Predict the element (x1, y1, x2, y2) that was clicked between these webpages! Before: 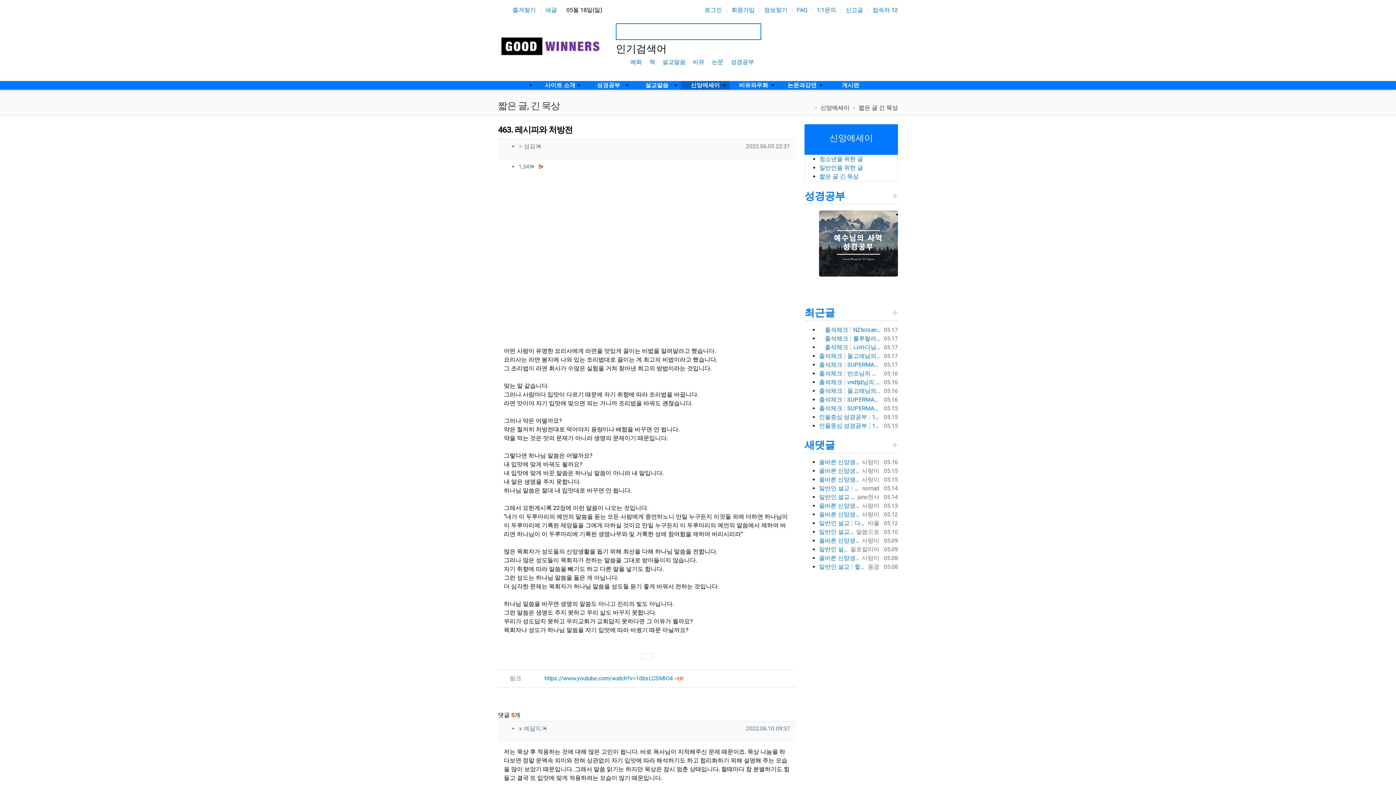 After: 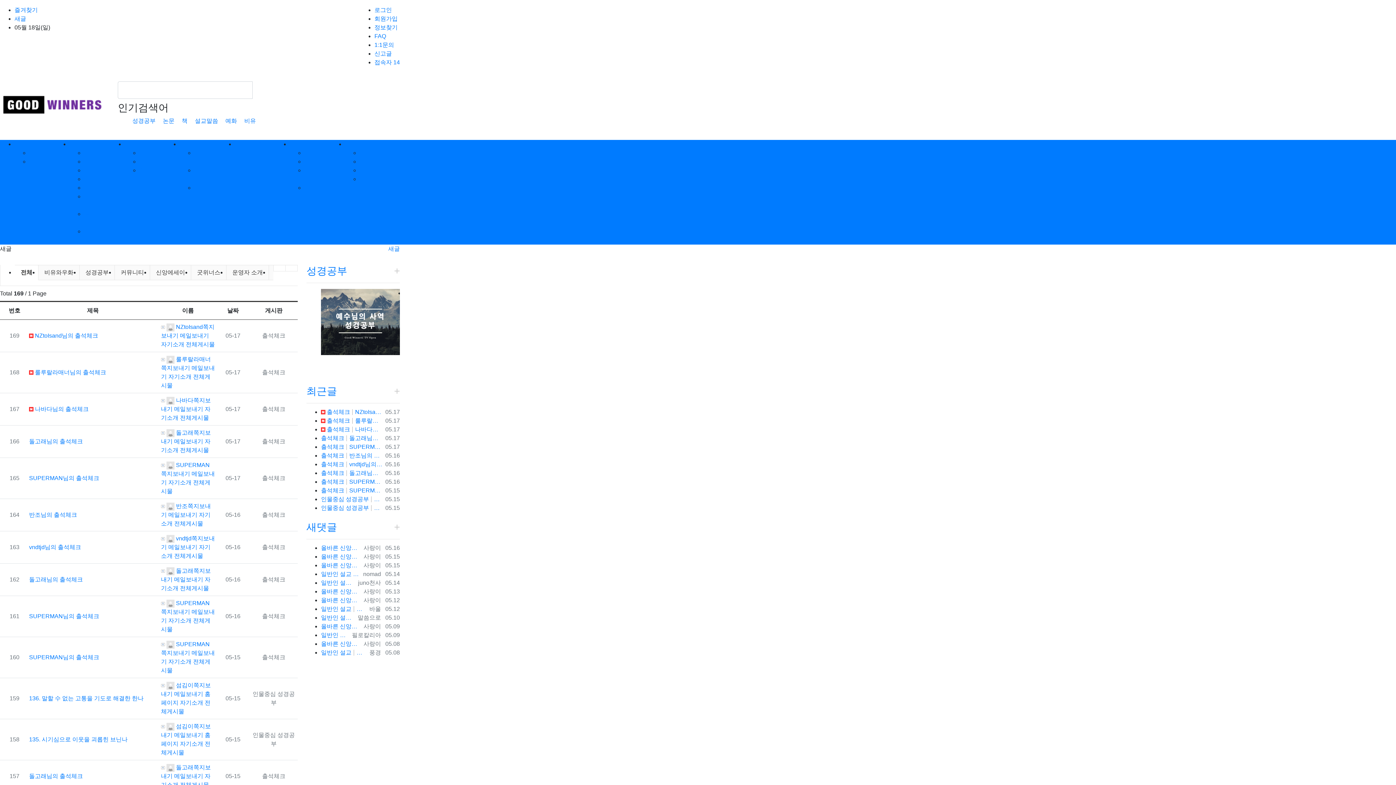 Action: bbox: (804, 306, 835, 318) label: 최근글